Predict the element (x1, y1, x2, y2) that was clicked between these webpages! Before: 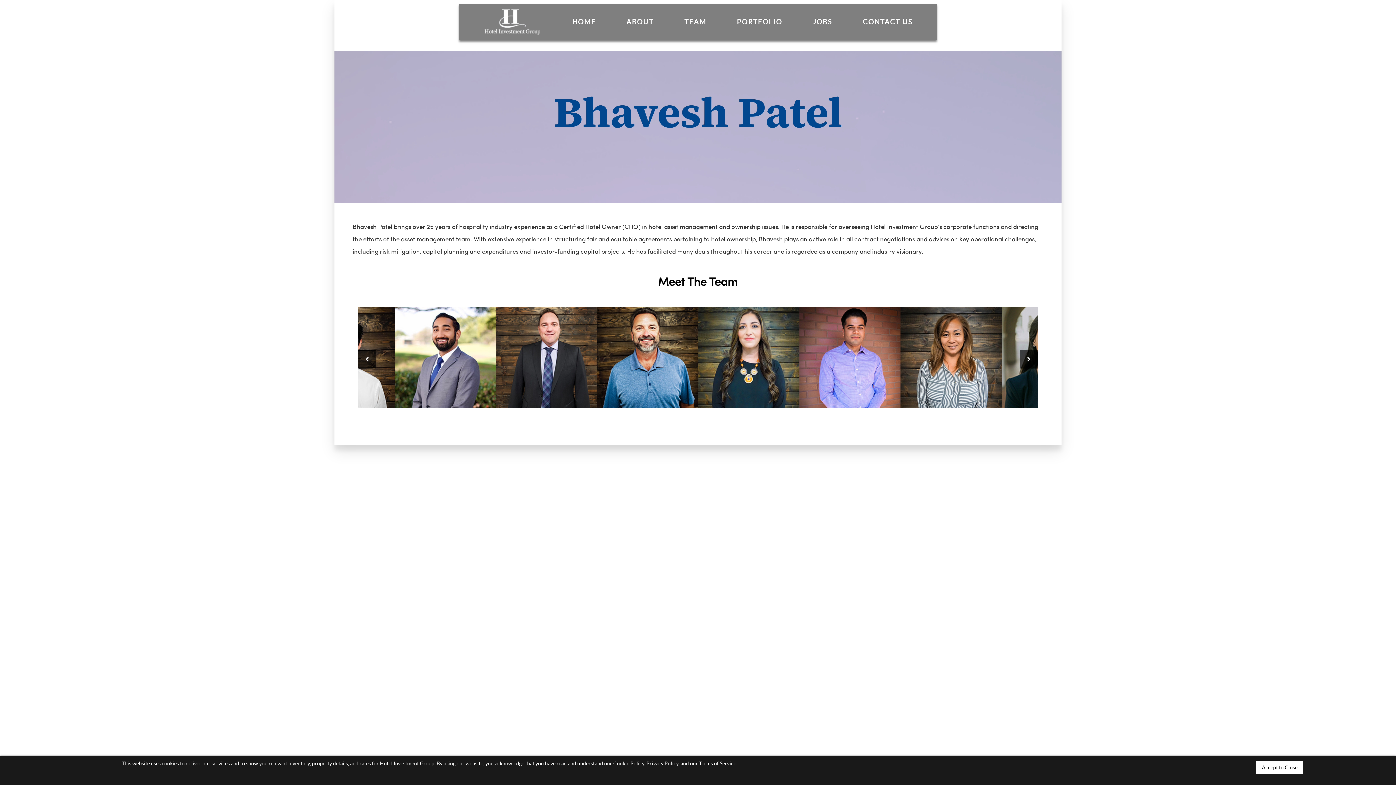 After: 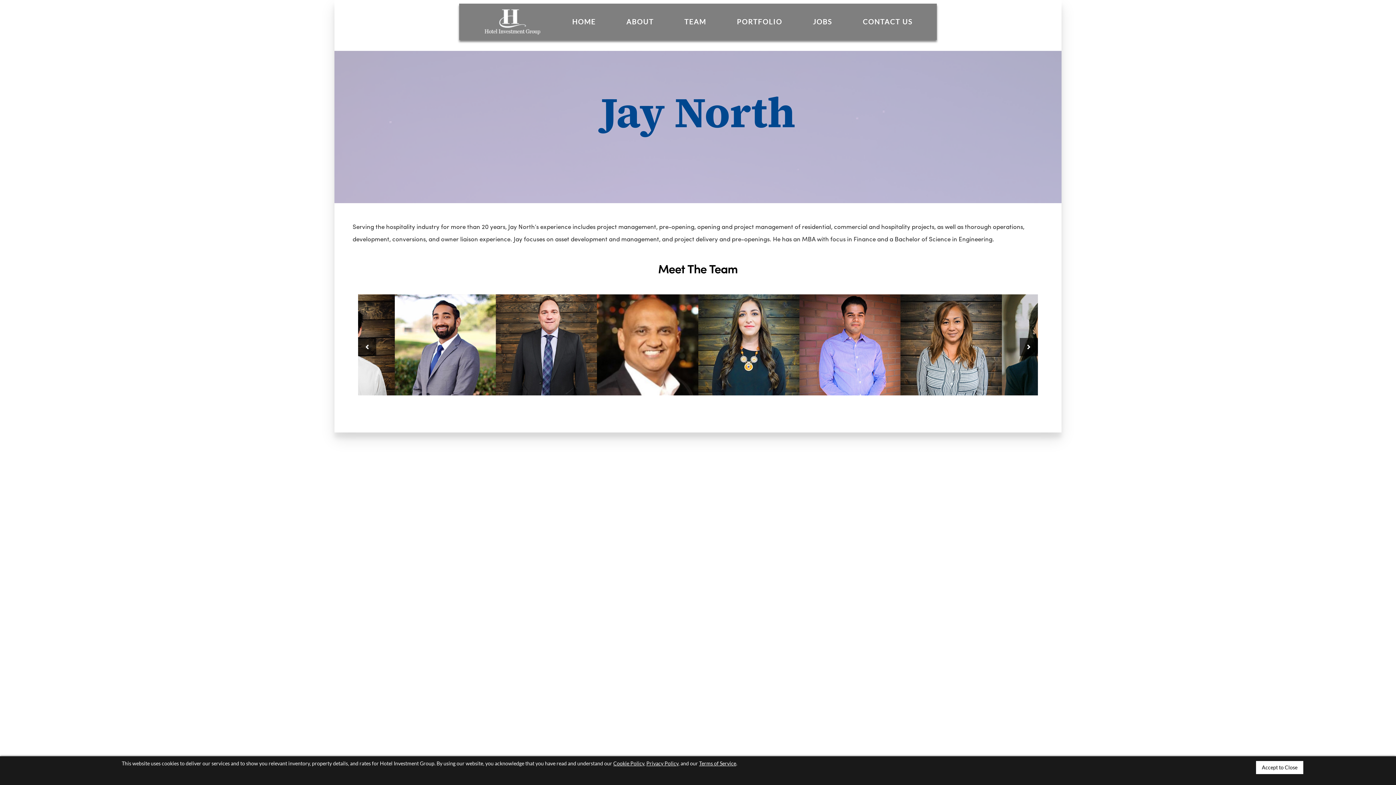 Action: bbox: (597, 306, 698, 408)